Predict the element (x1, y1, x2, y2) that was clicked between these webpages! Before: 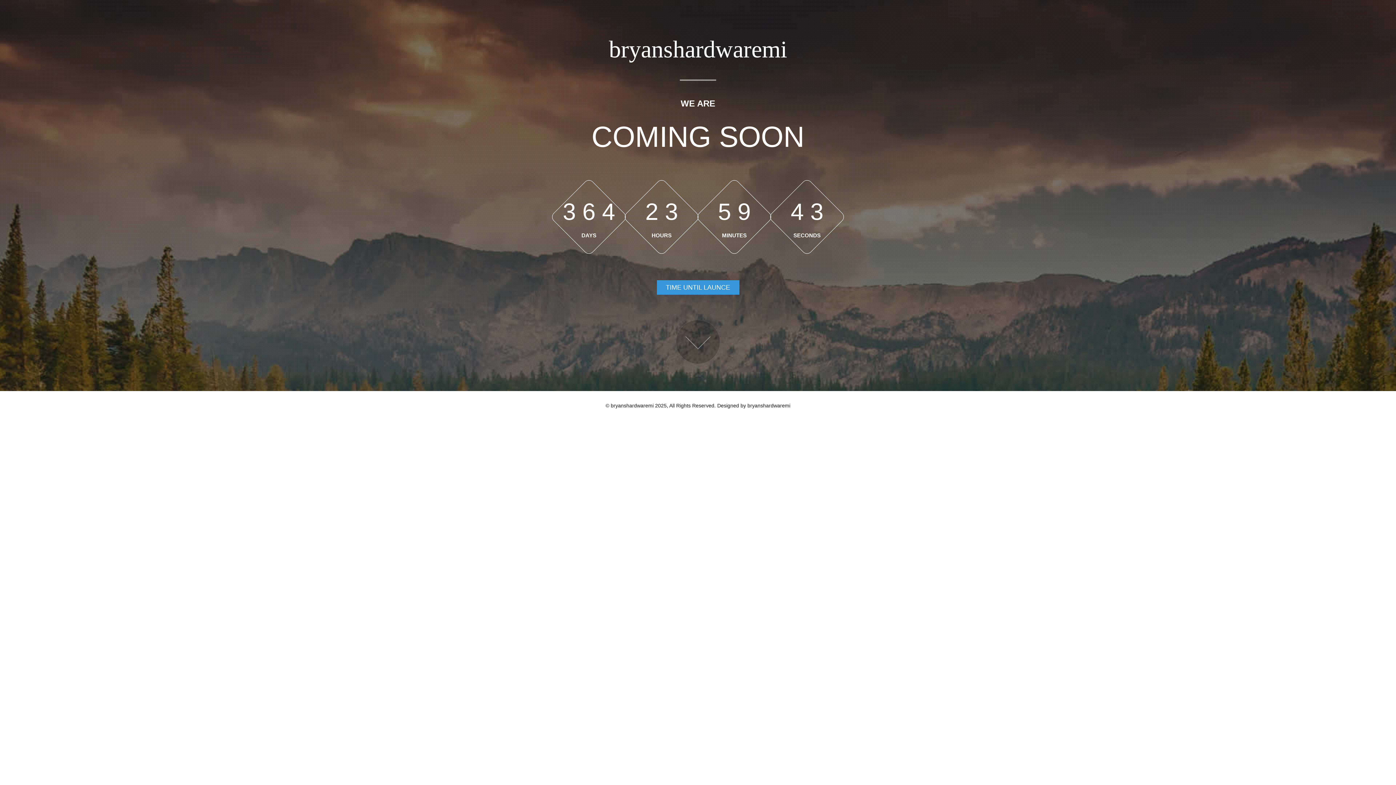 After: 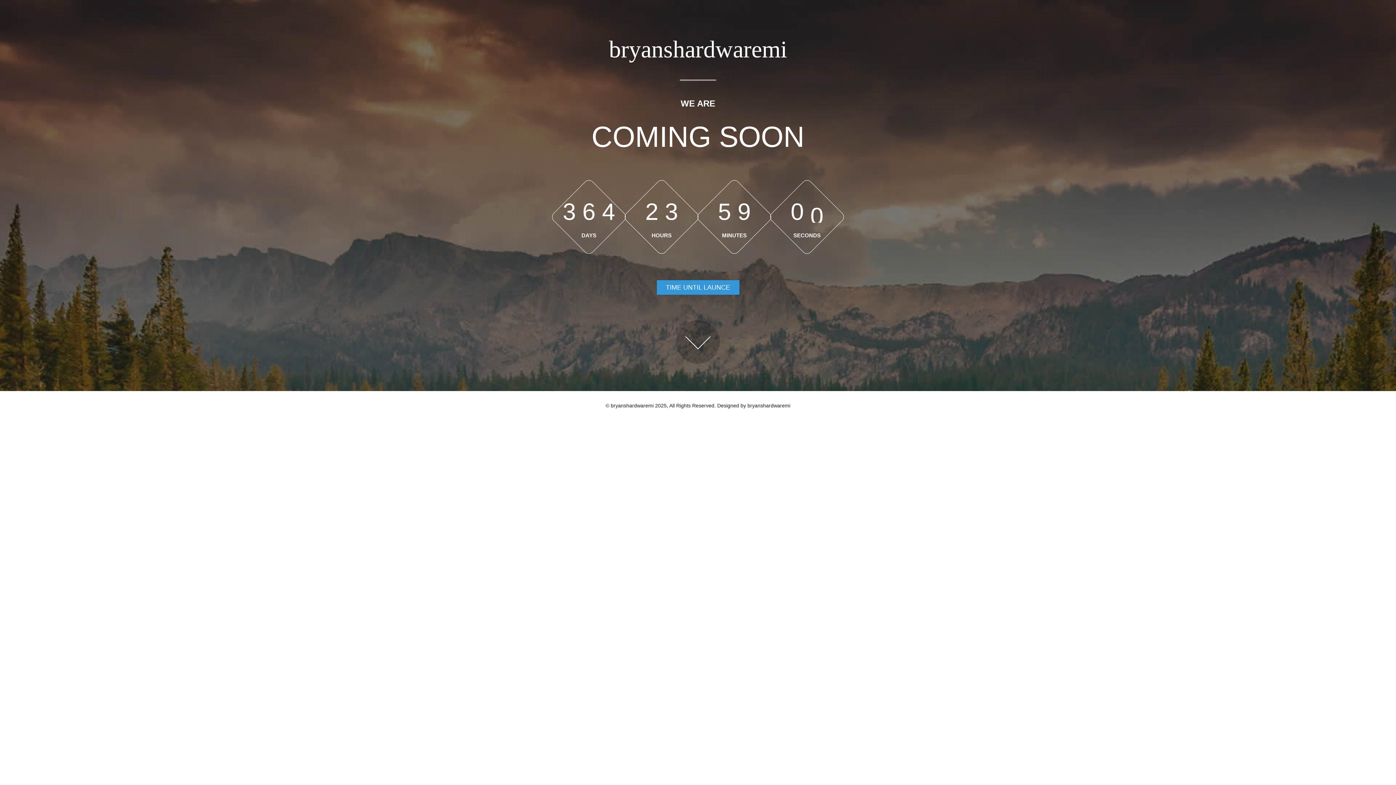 Action: bbox: (676, 320, 720, 364)